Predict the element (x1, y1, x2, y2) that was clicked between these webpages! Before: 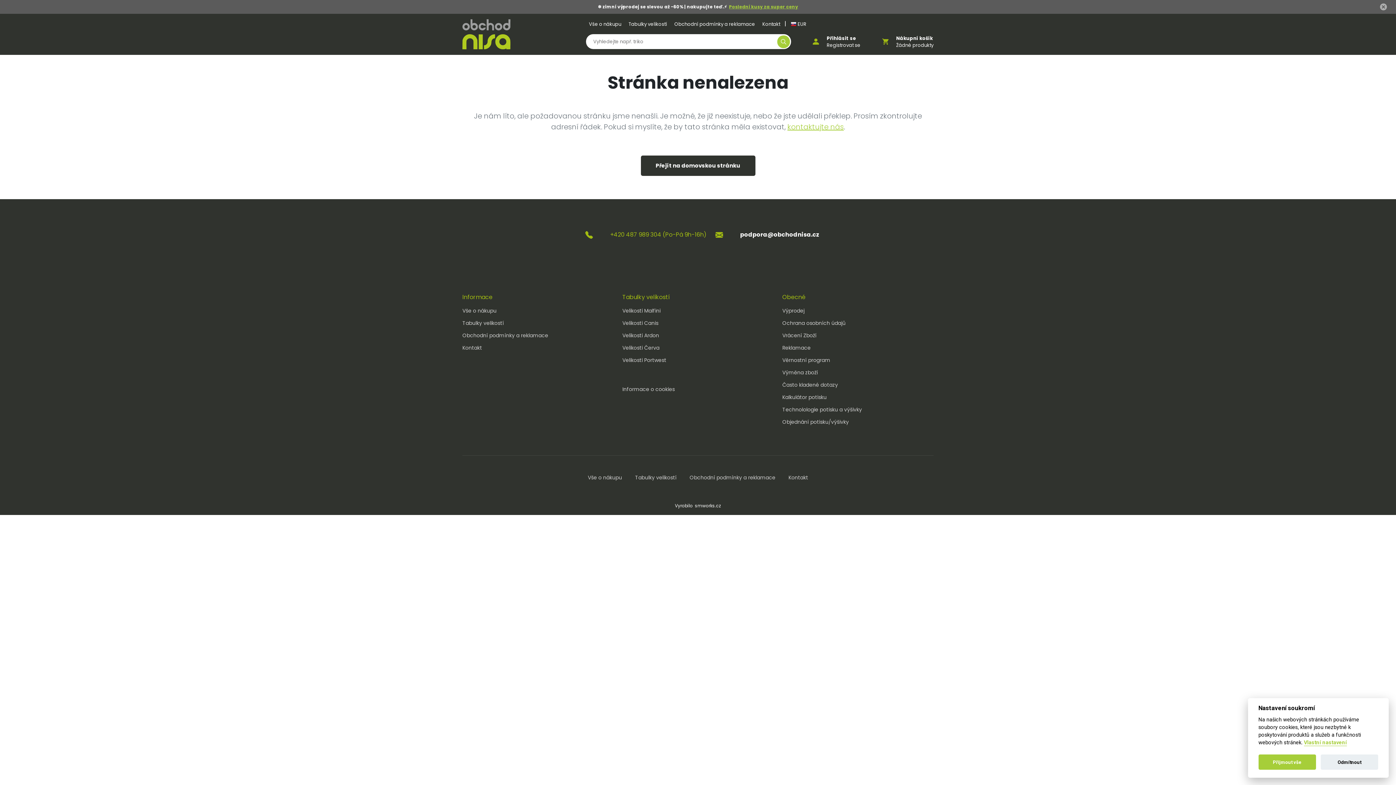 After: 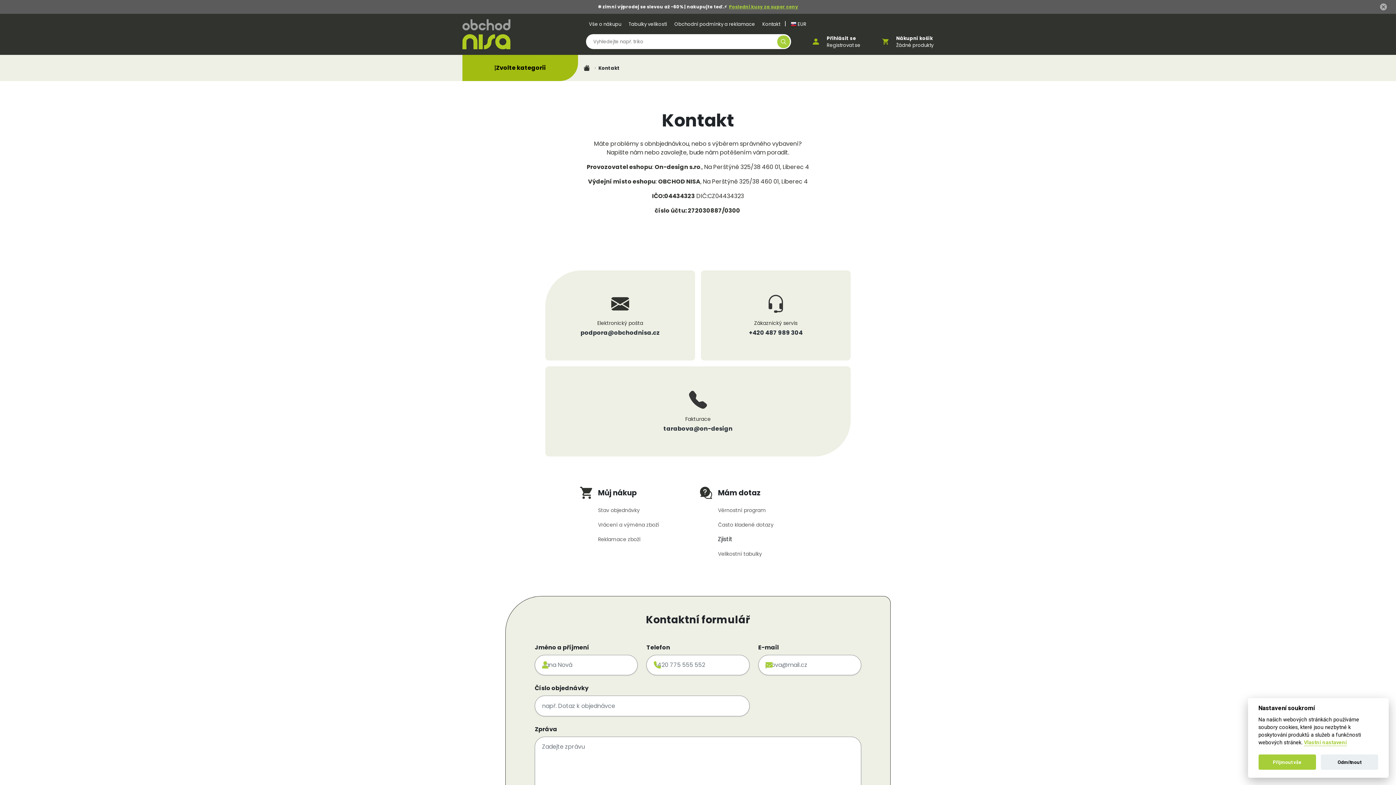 Action: bbox: (462, 344, 482, 351) label: Kontakt